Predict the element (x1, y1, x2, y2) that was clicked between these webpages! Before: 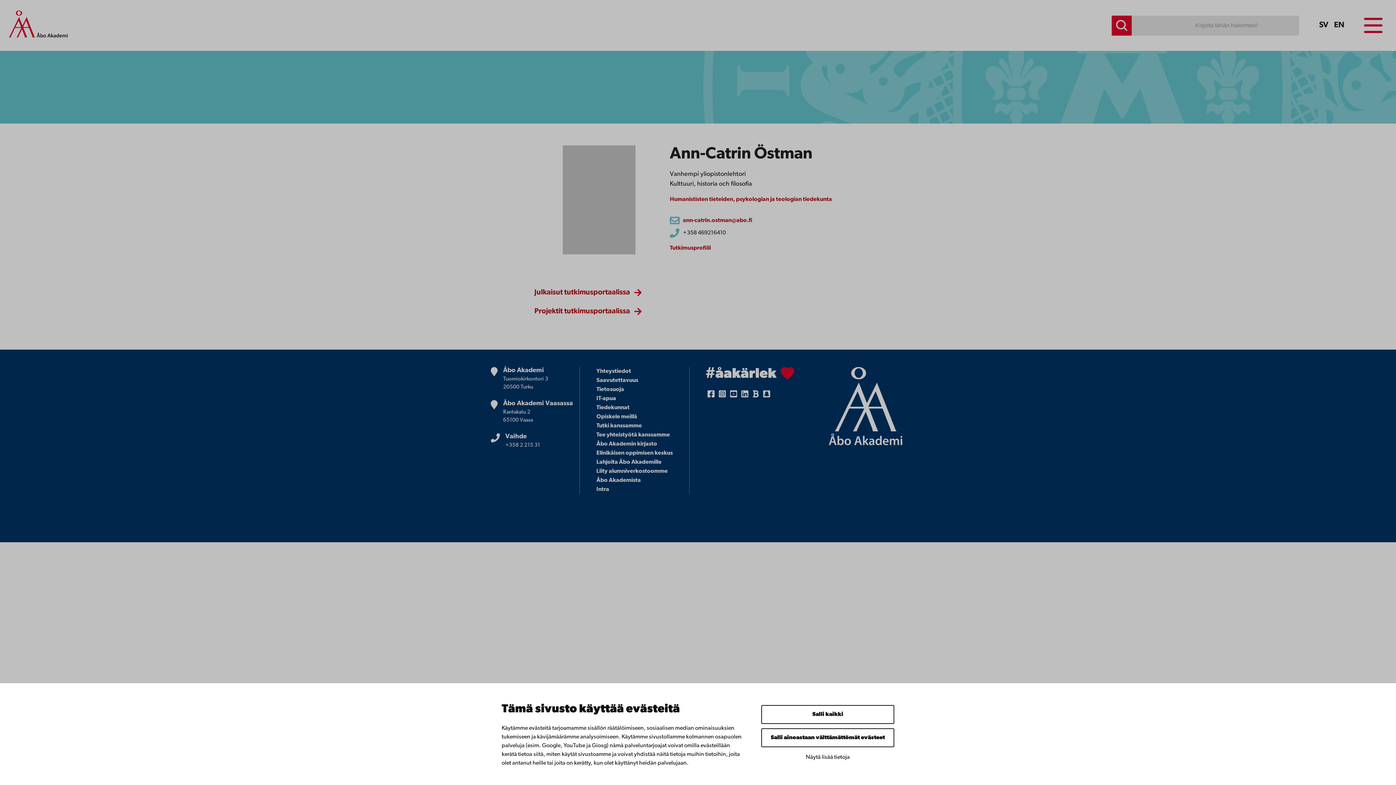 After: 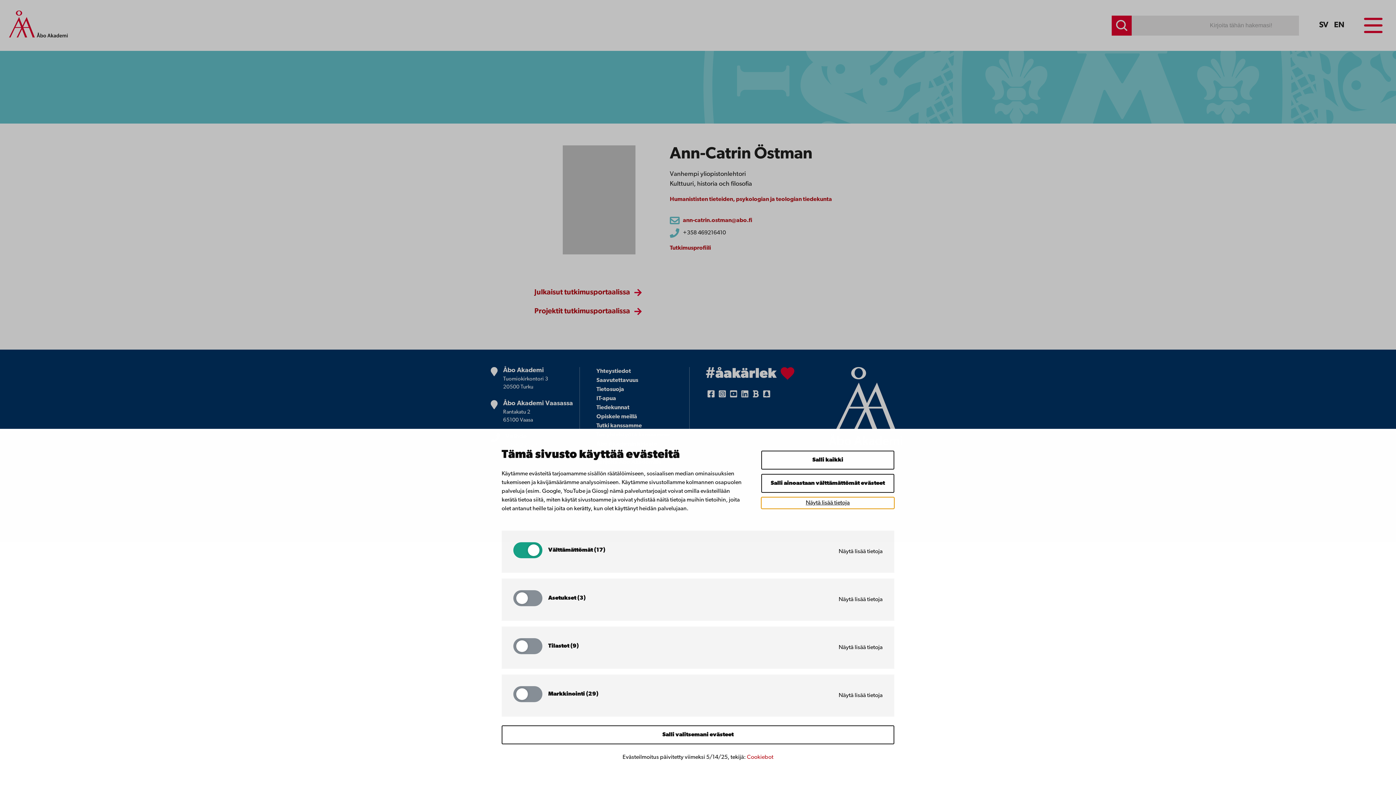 Action: label: Näytä lisää tietoja bbox: (761, 752, 894, 763)